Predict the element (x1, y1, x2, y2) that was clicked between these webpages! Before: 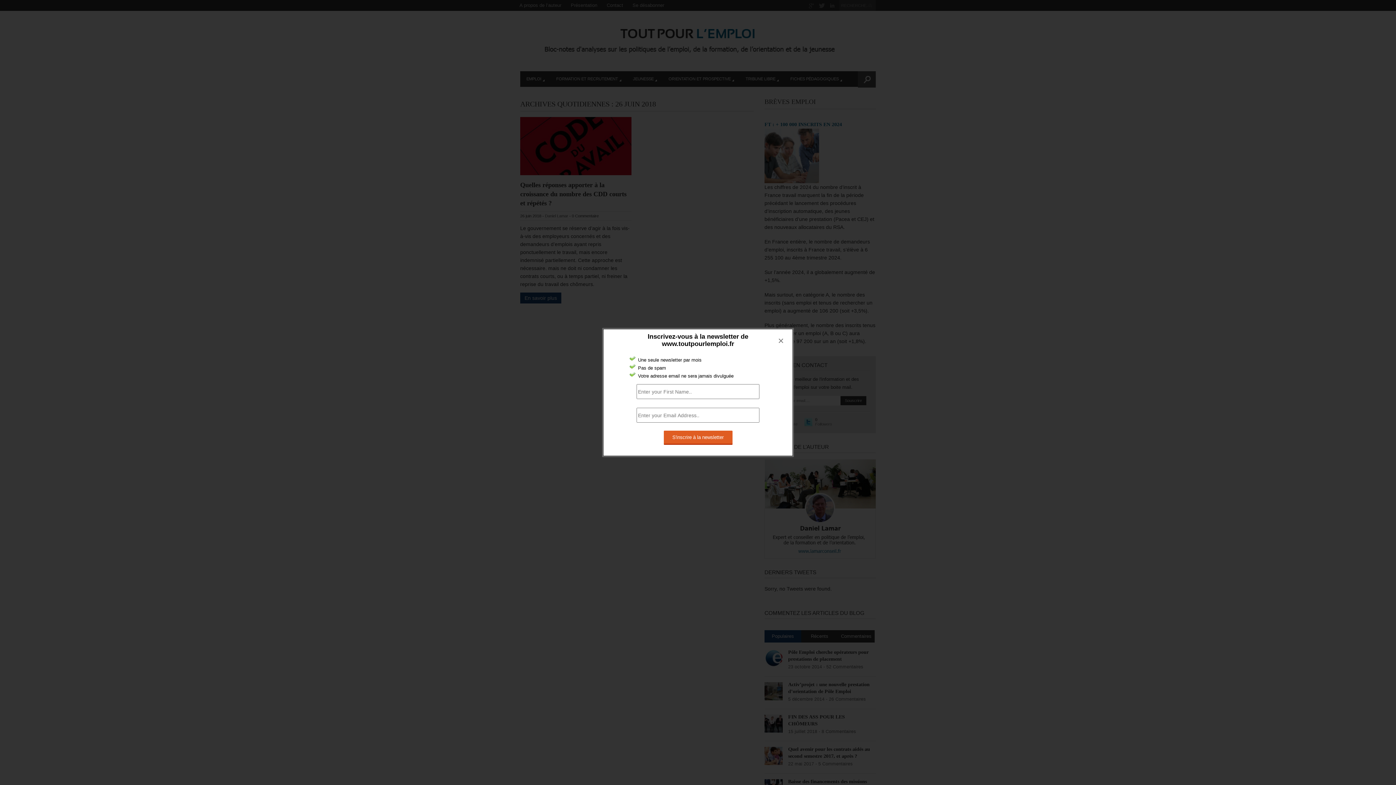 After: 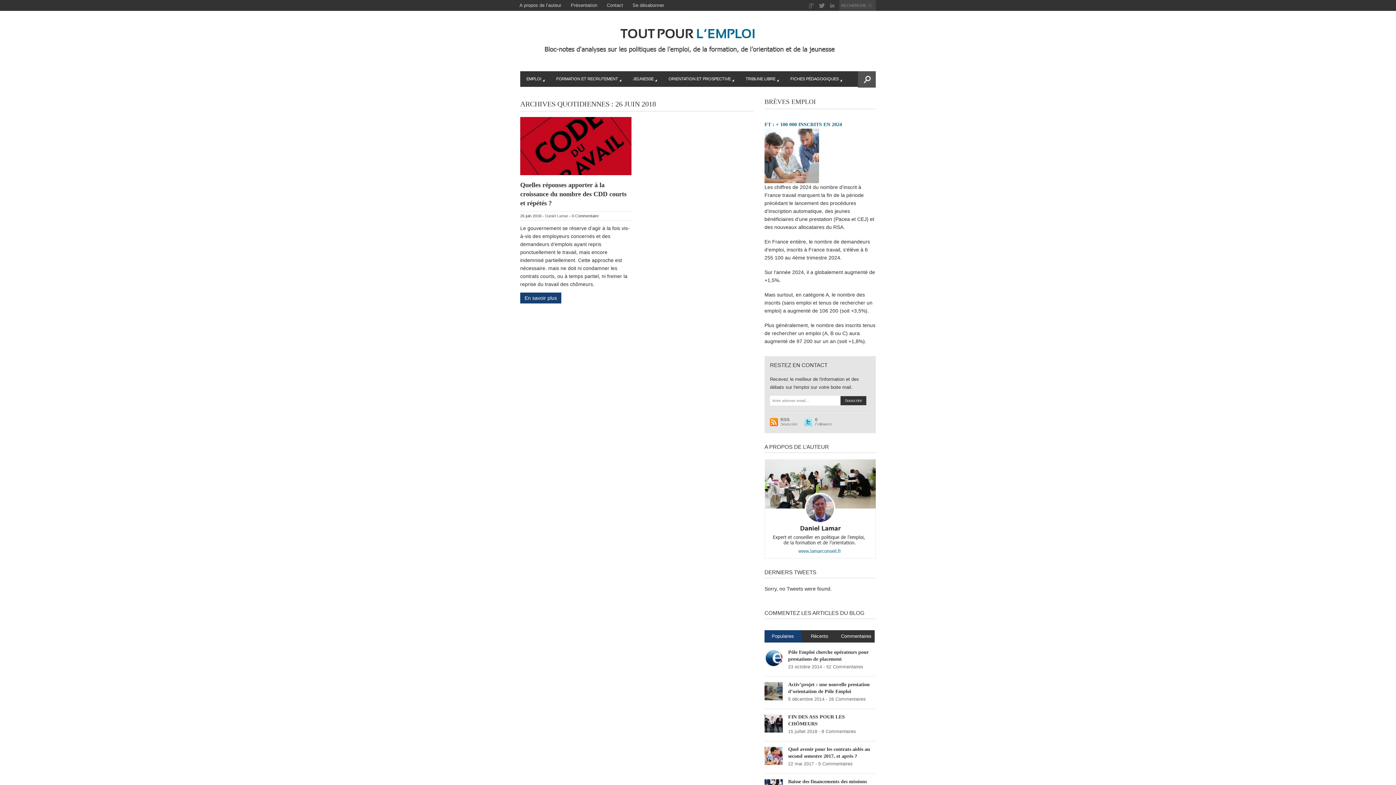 Action: bbox: (773, 333, 789, 349) label: ×